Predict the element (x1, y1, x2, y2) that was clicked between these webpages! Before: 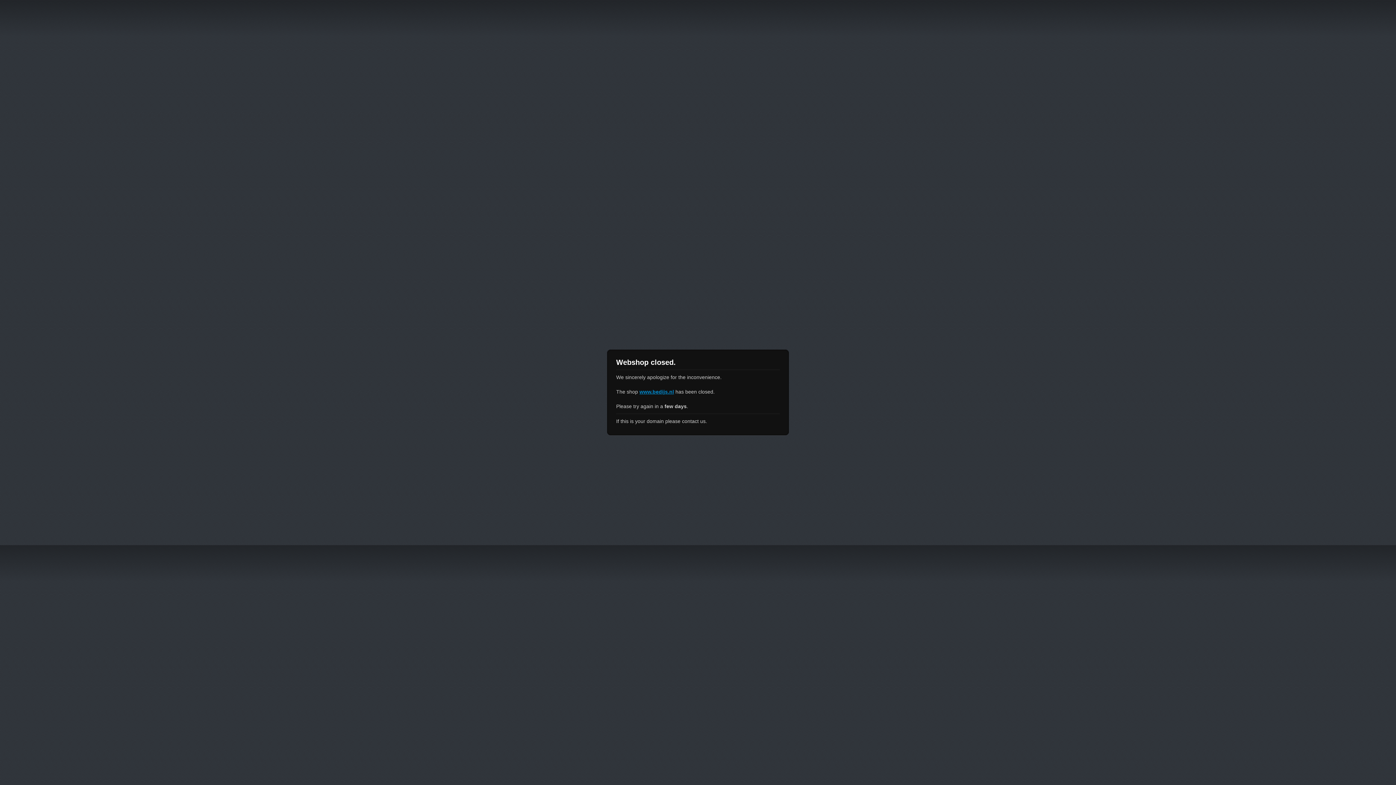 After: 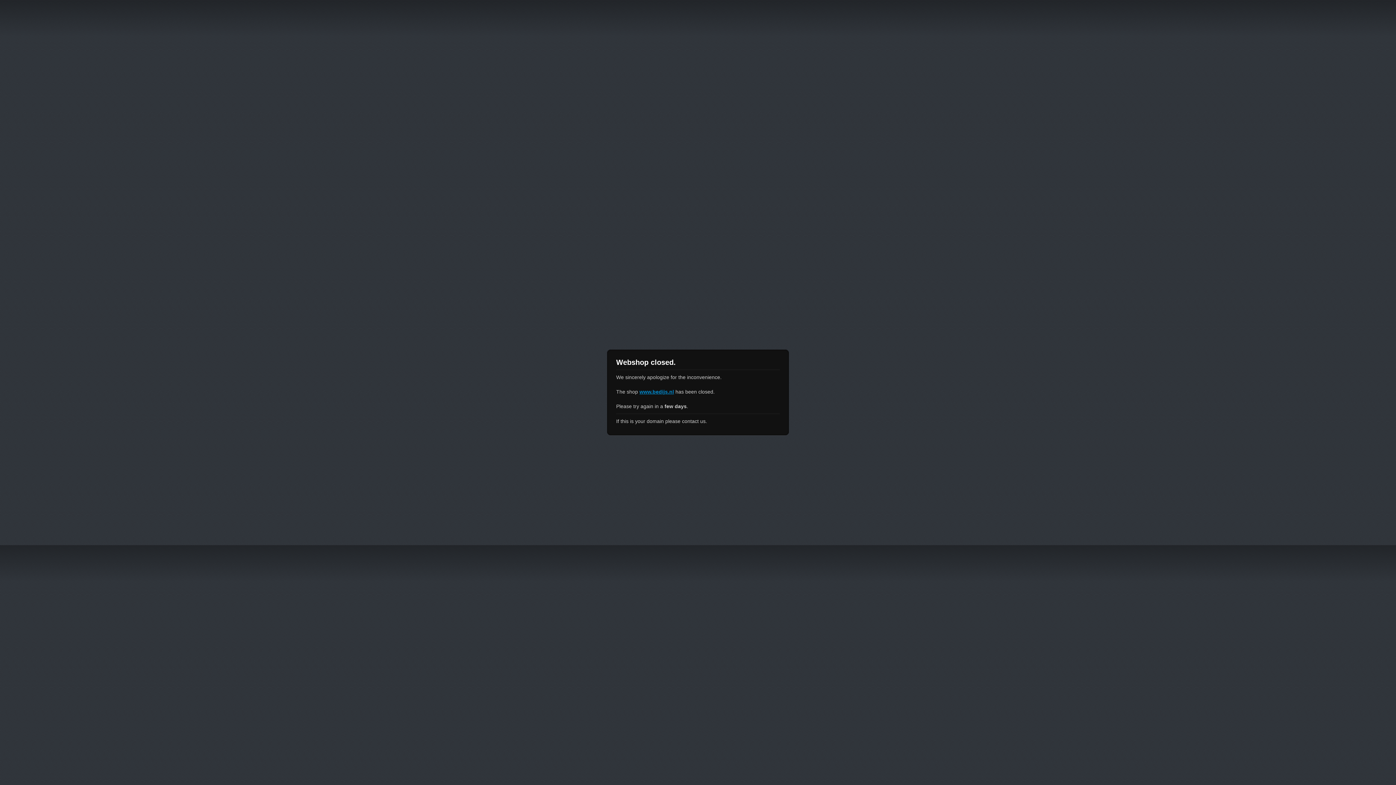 Action: bbox: (639, 389, 674, 394) label: www.bedijs.nl